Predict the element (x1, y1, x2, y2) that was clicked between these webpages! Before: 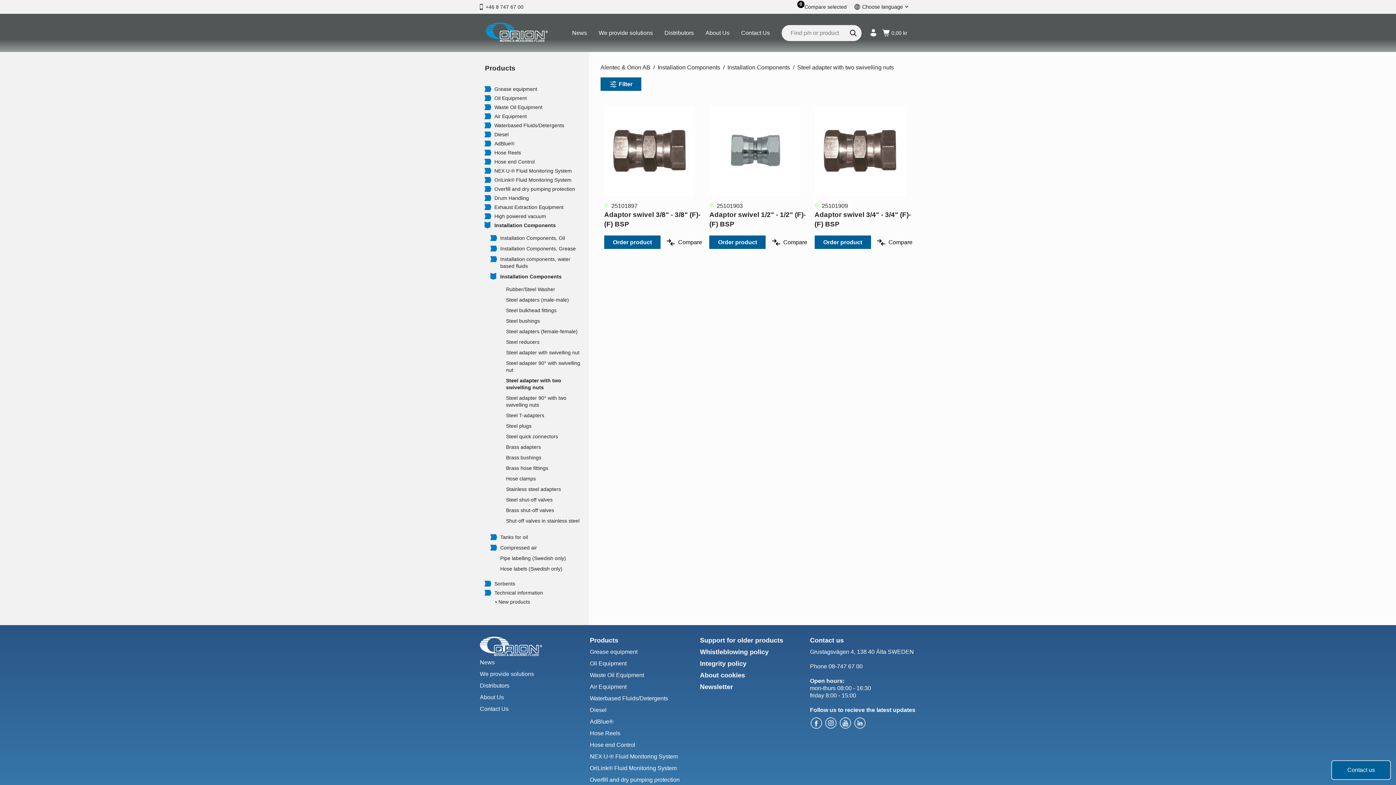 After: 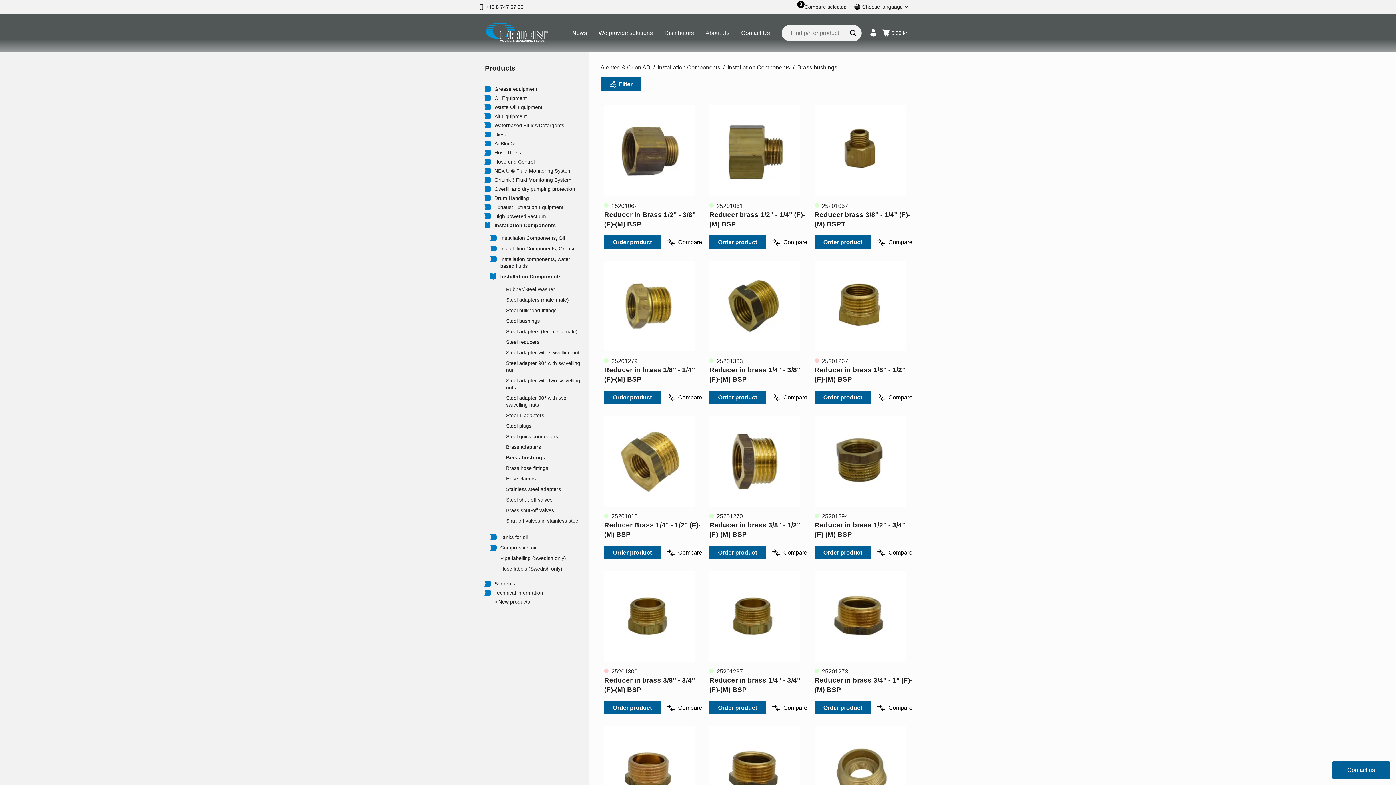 Action: label: Brass bushings bbox: (502, 454, 585, 461)